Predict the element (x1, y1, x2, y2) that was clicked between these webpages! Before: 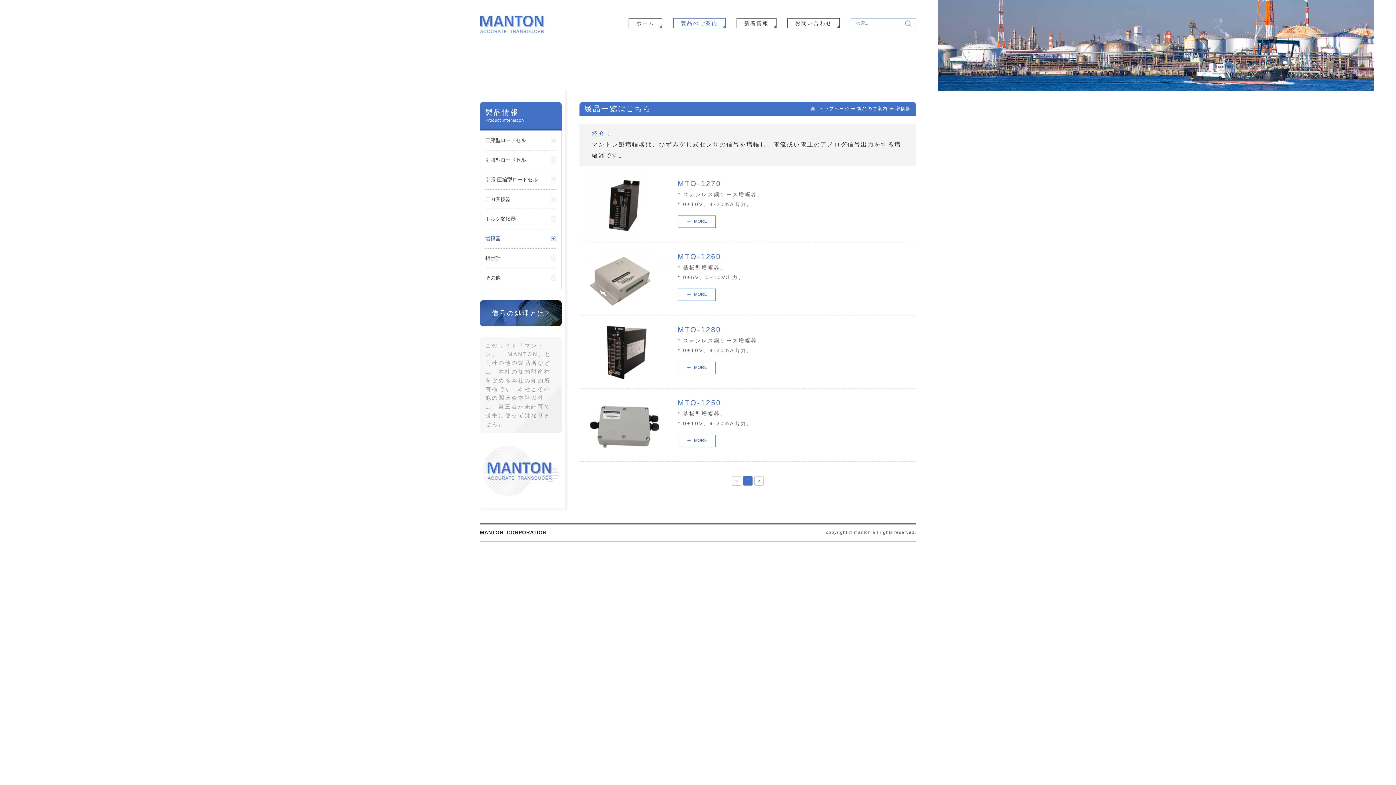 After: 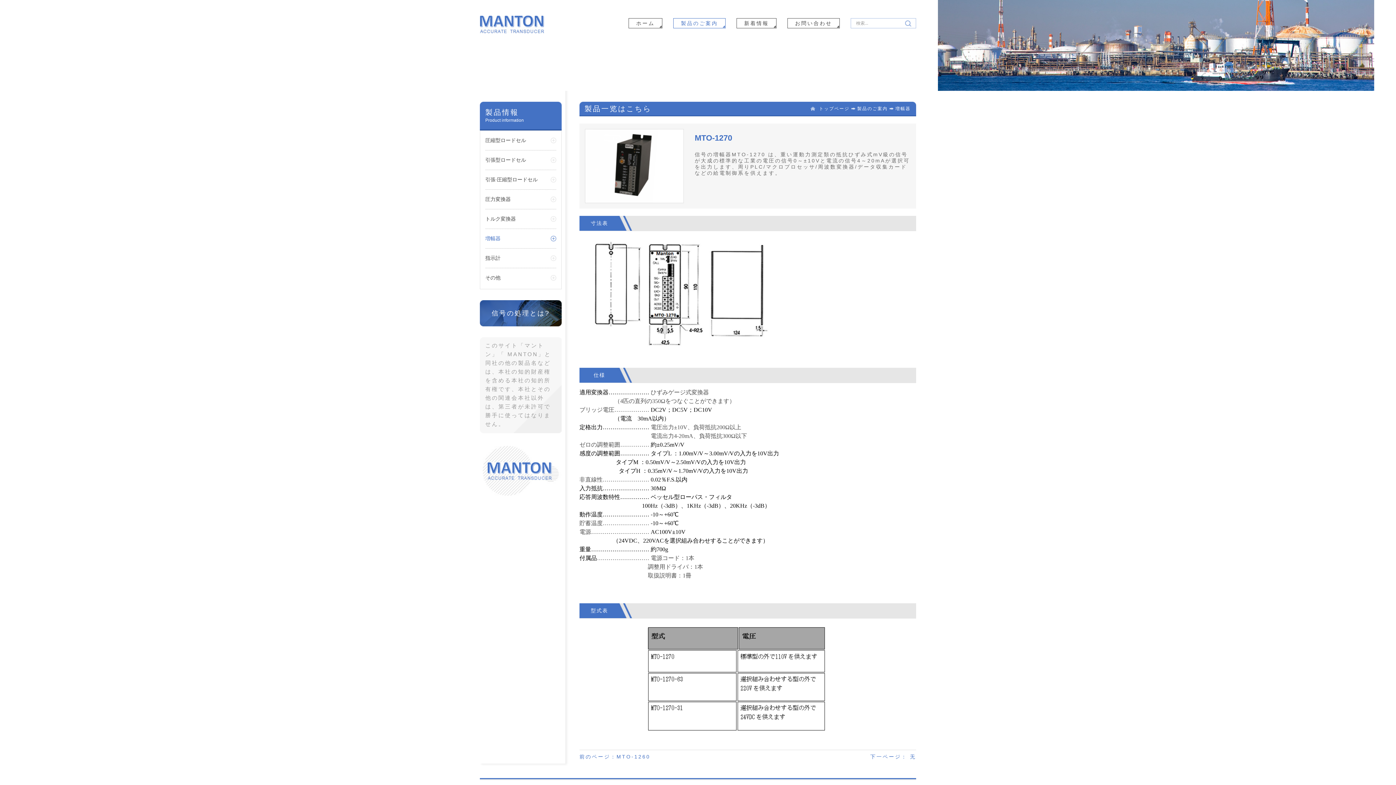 Action: bbox: (677, 177, 916, 189) label: MTO-1270